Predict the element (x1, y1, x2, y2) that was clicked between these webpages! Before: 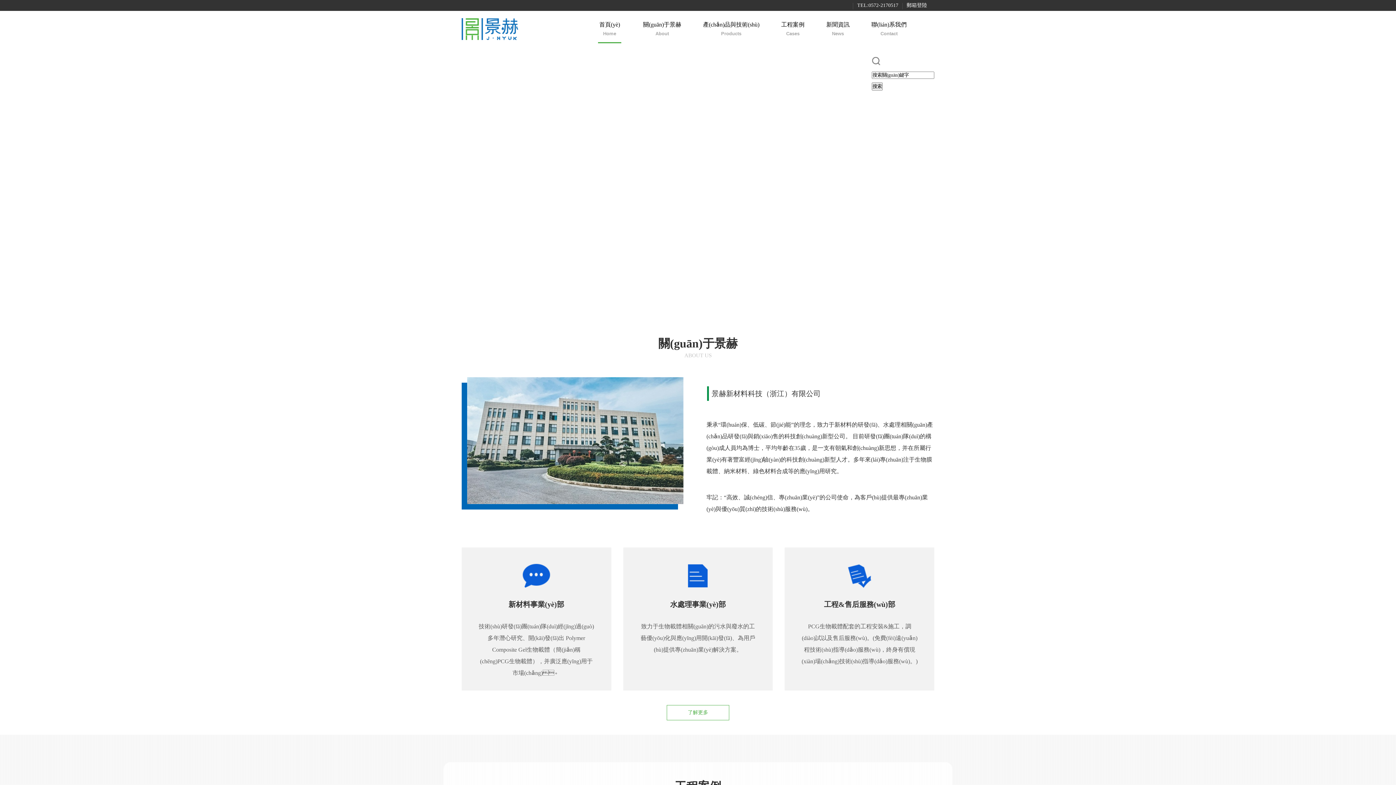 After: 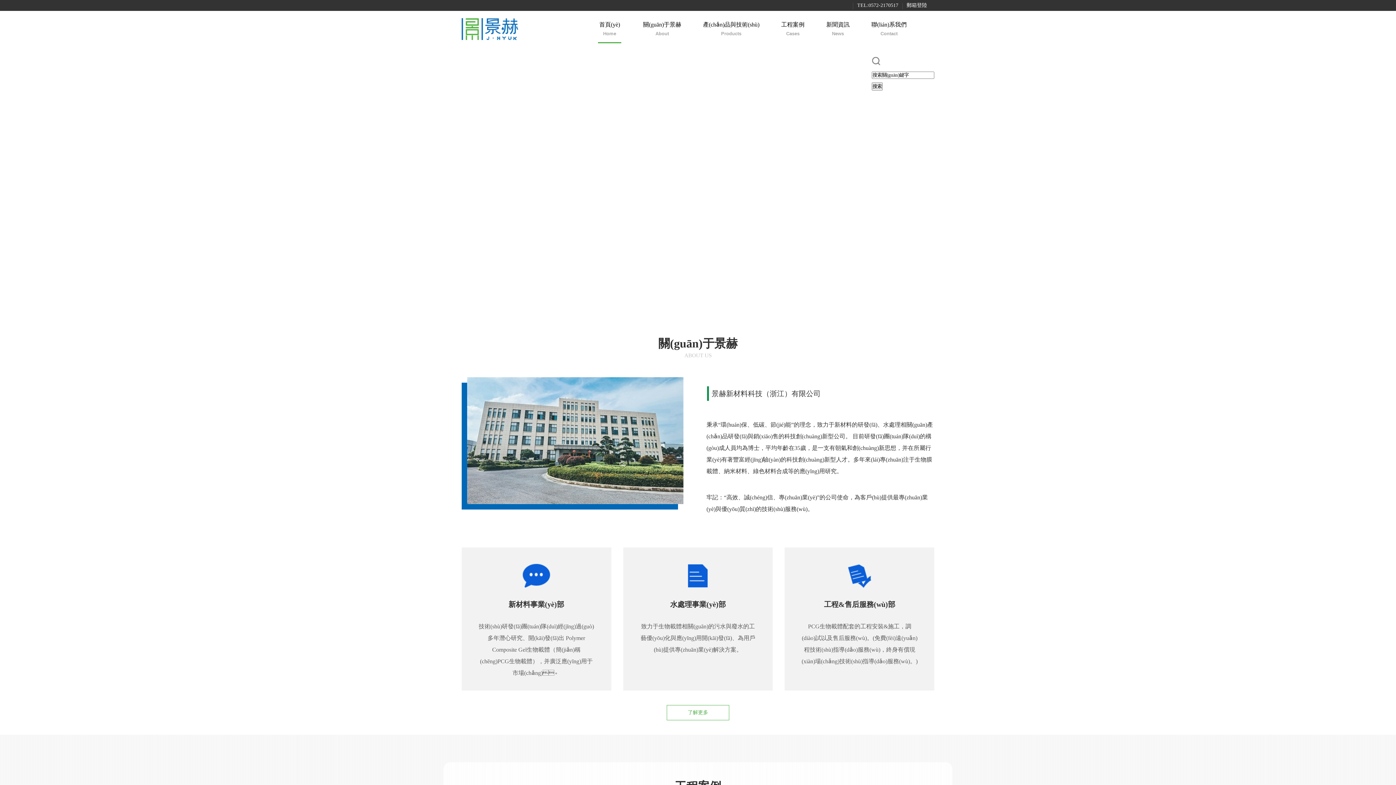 Action: bbox: (872, 56, 880, 68)